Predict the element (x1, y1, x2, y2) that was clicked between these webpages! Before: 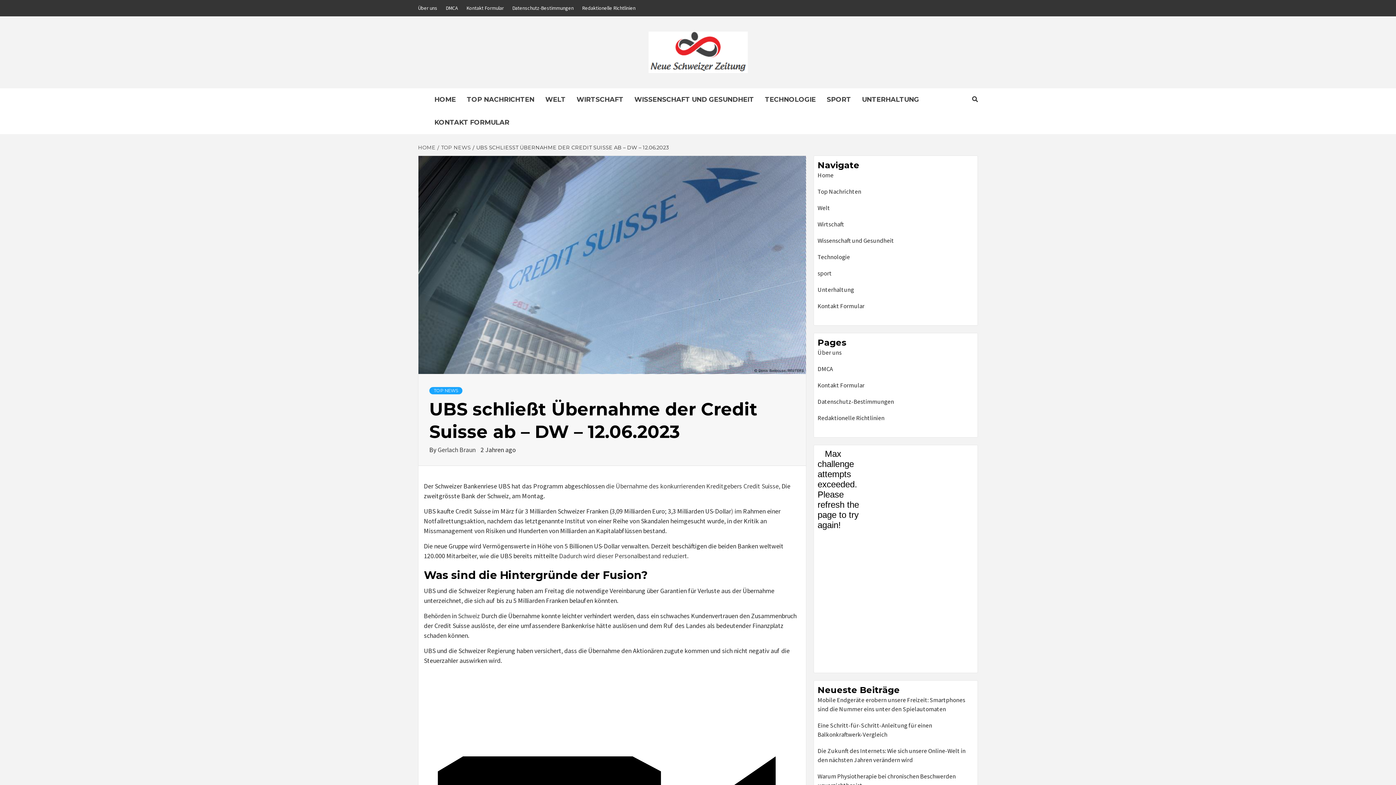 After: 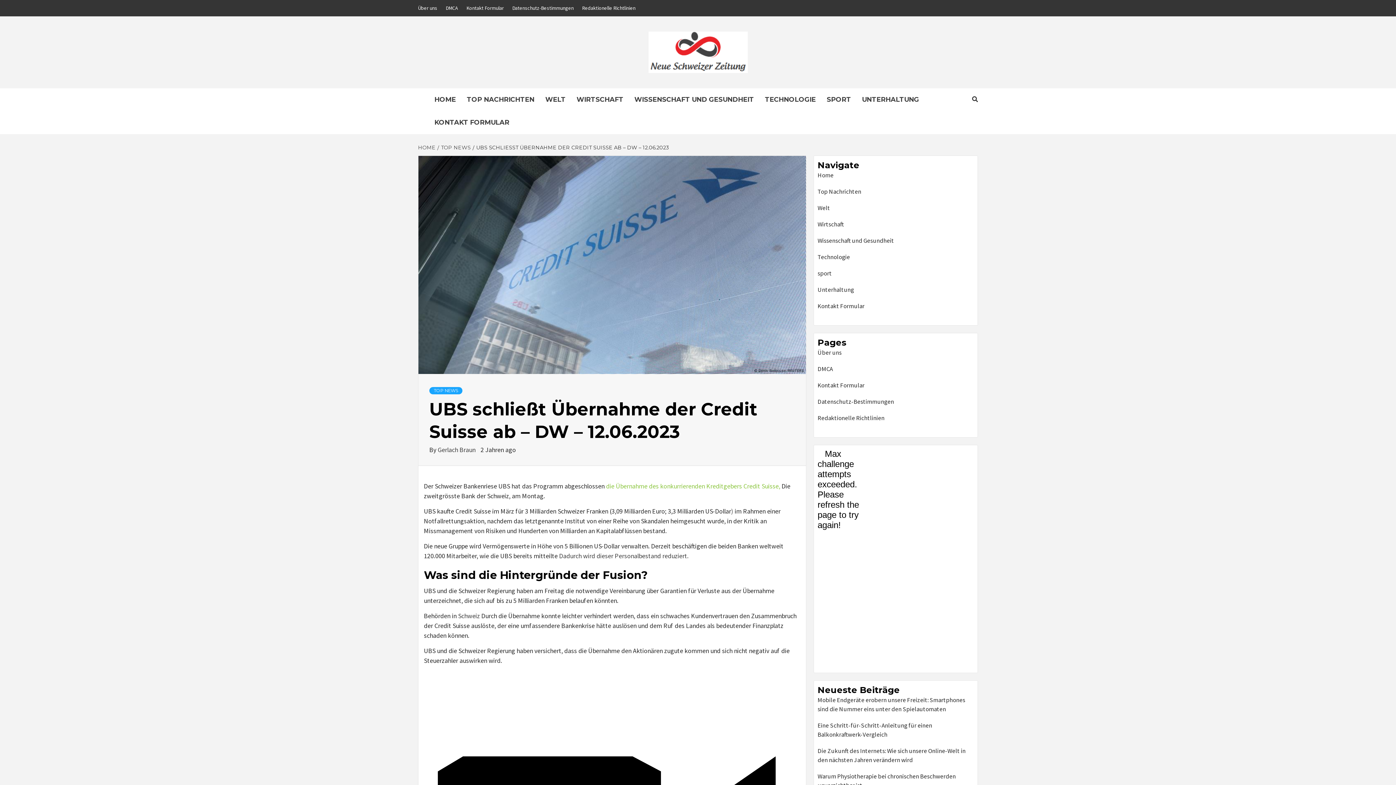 Action: label: die Übernahme des konkurrierenden Kreditgebers Credit Suisse, bbox: (606, 482, 780, 490)